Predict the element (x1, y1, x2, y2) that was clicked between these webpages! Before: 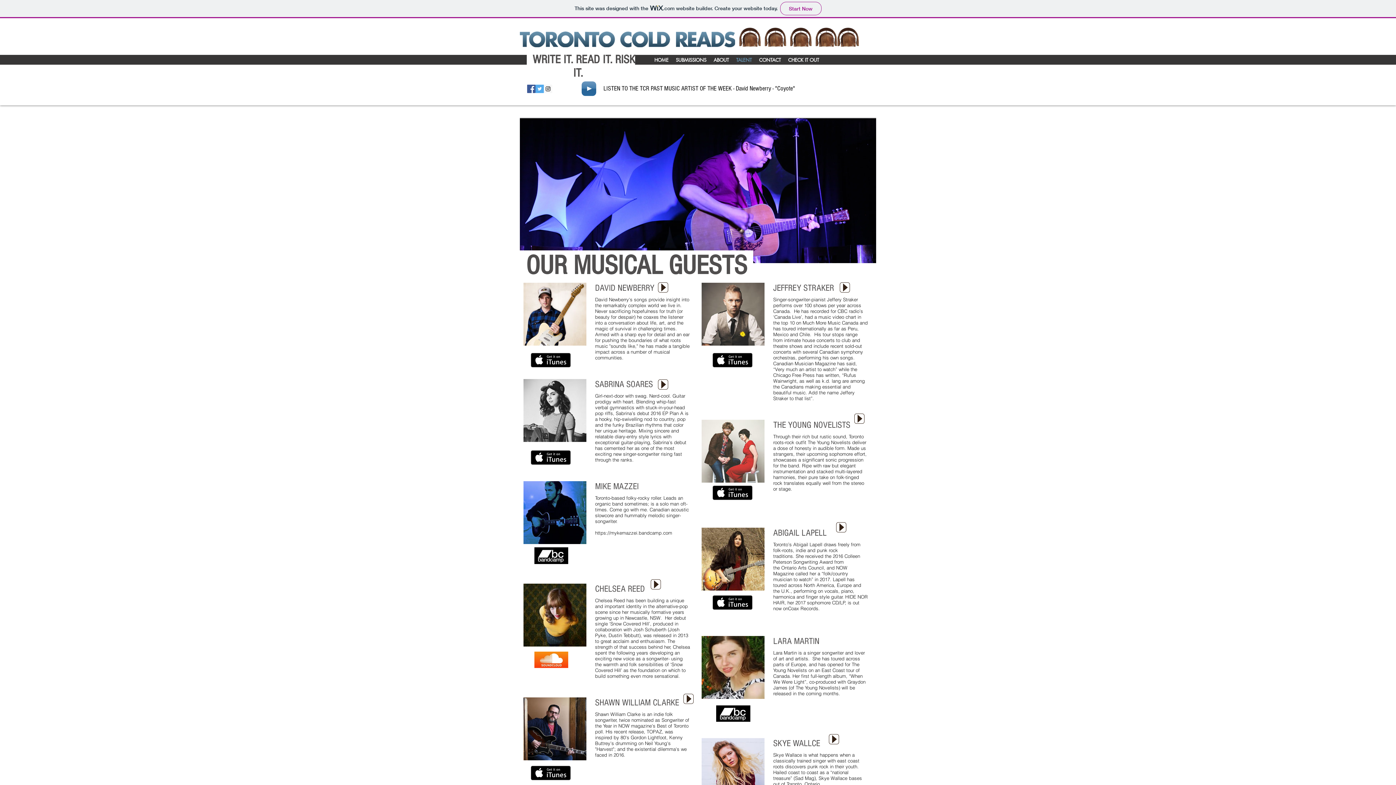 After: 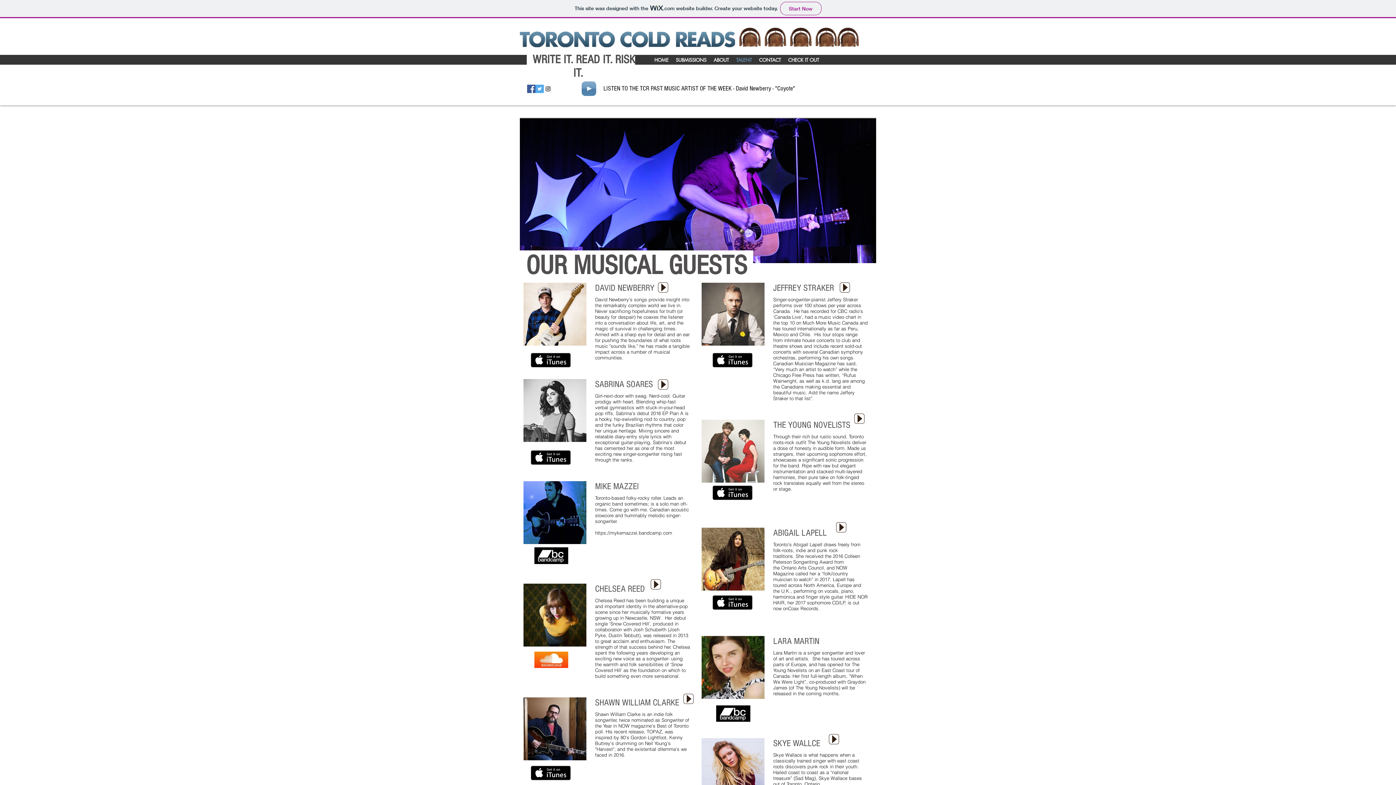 Action: label: Play bbox: (581, 81, 596, 96)